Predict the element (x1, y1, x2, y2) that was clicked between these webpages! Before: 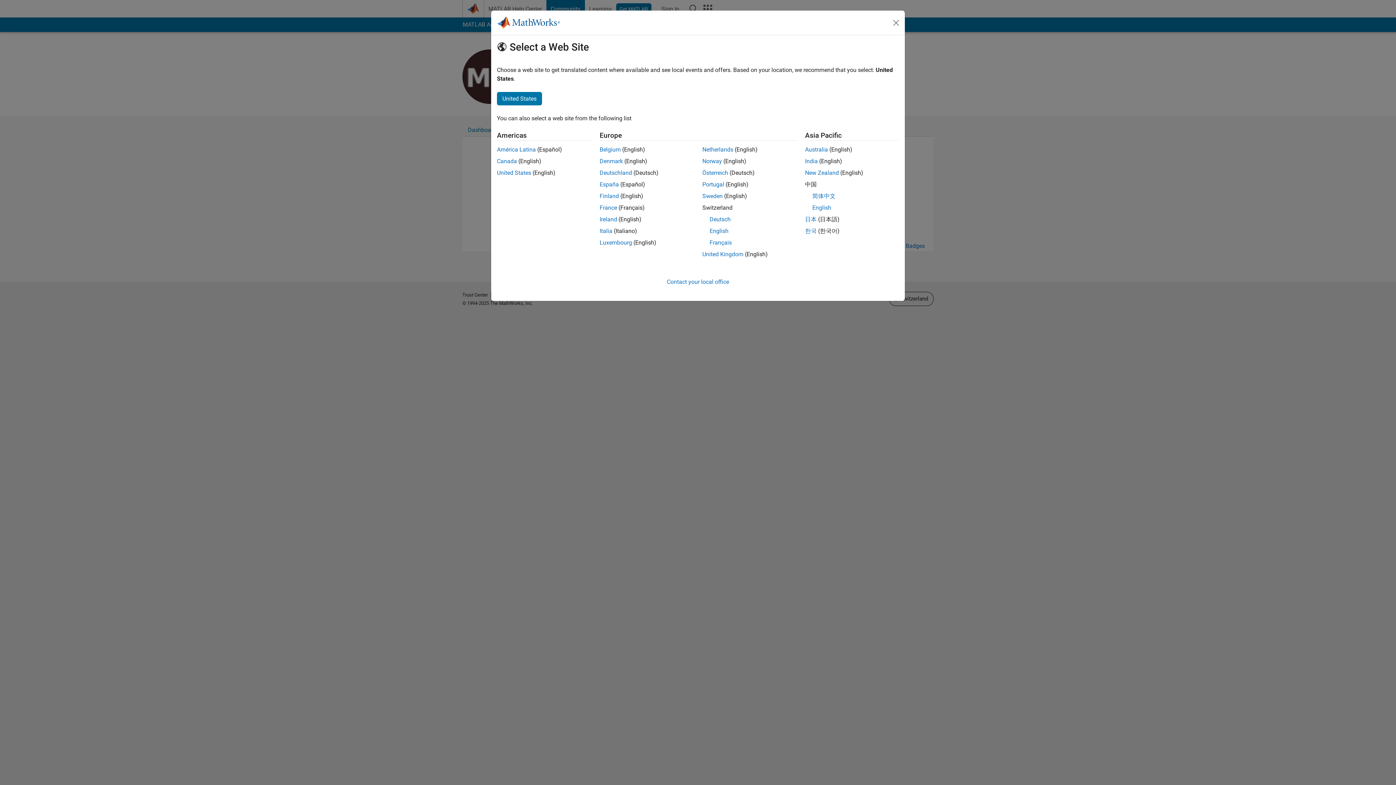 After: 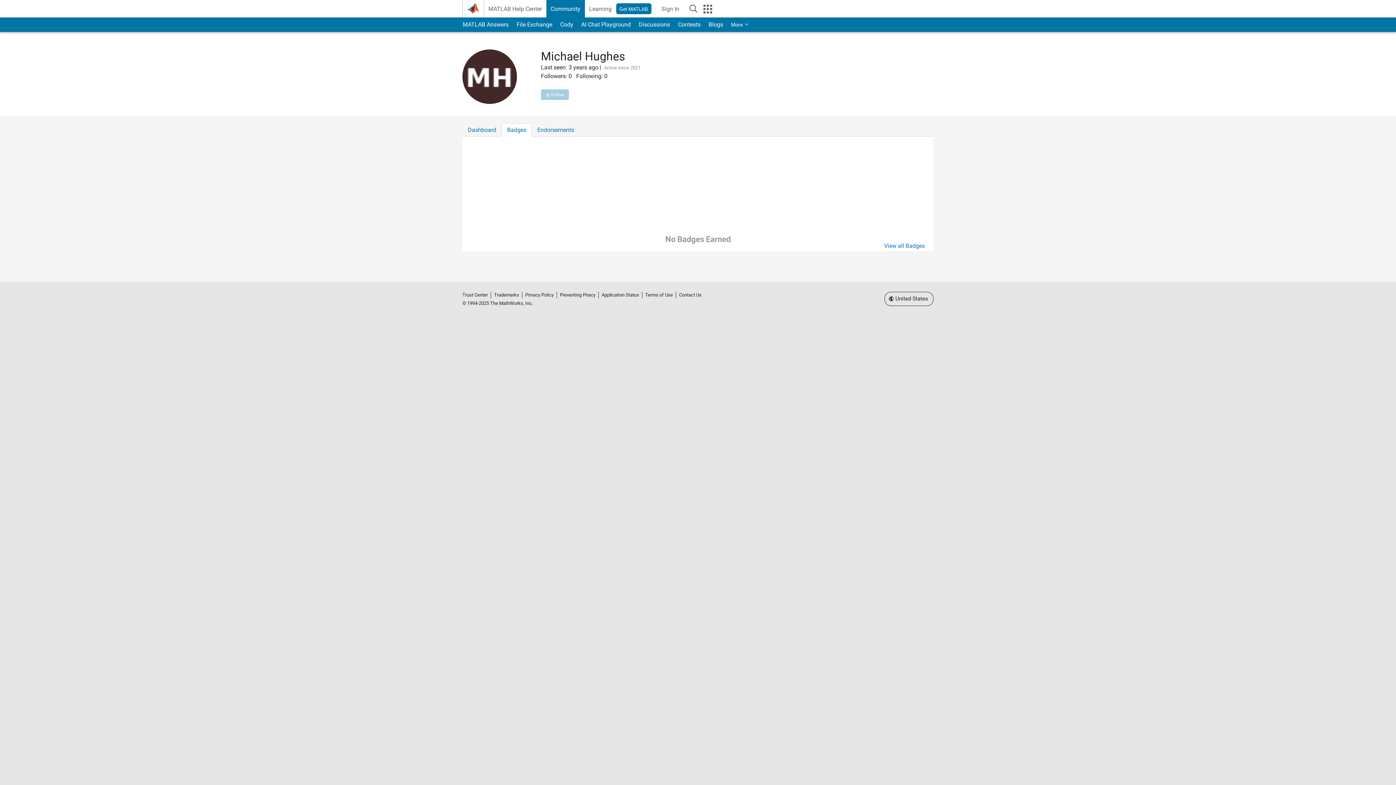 Action: bbox: (702, 181, 724, 188) label: Portugal